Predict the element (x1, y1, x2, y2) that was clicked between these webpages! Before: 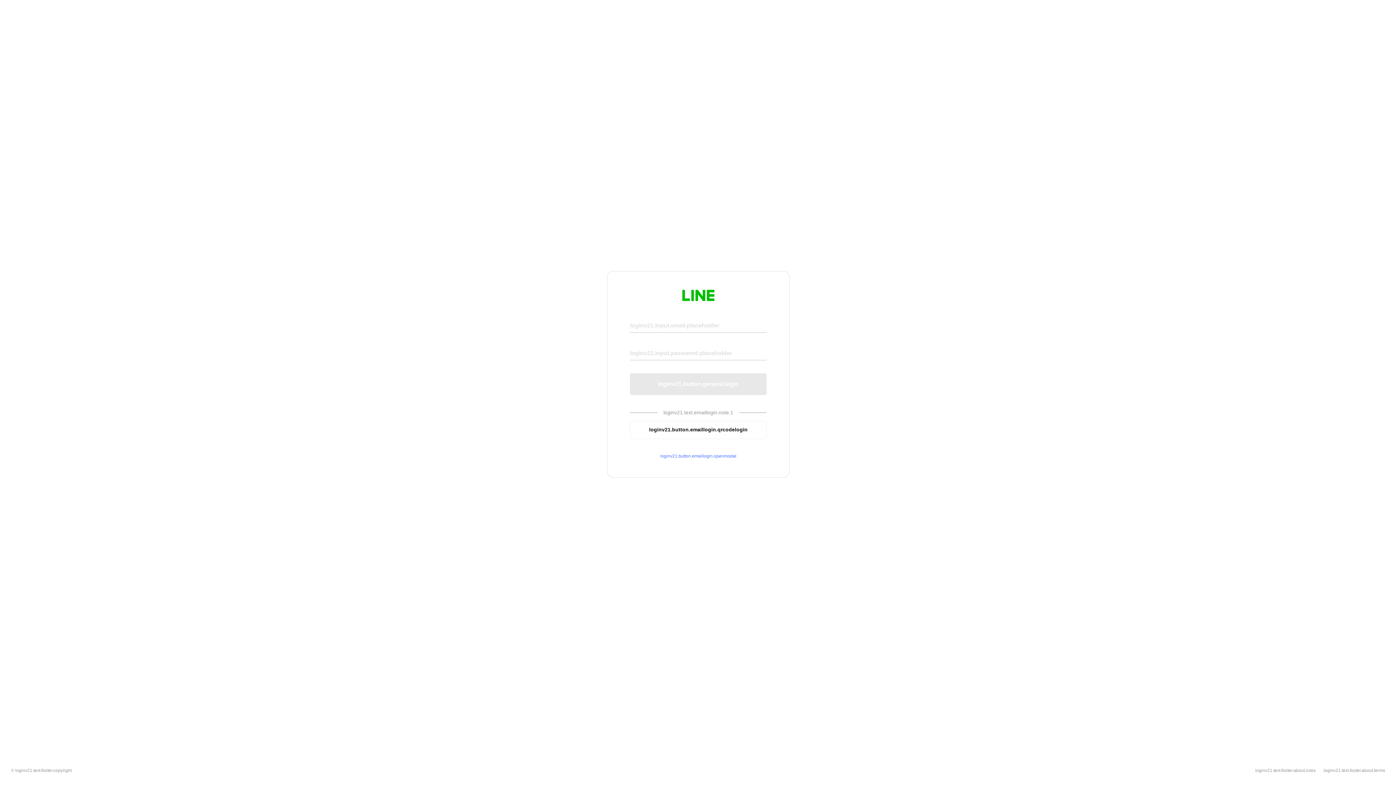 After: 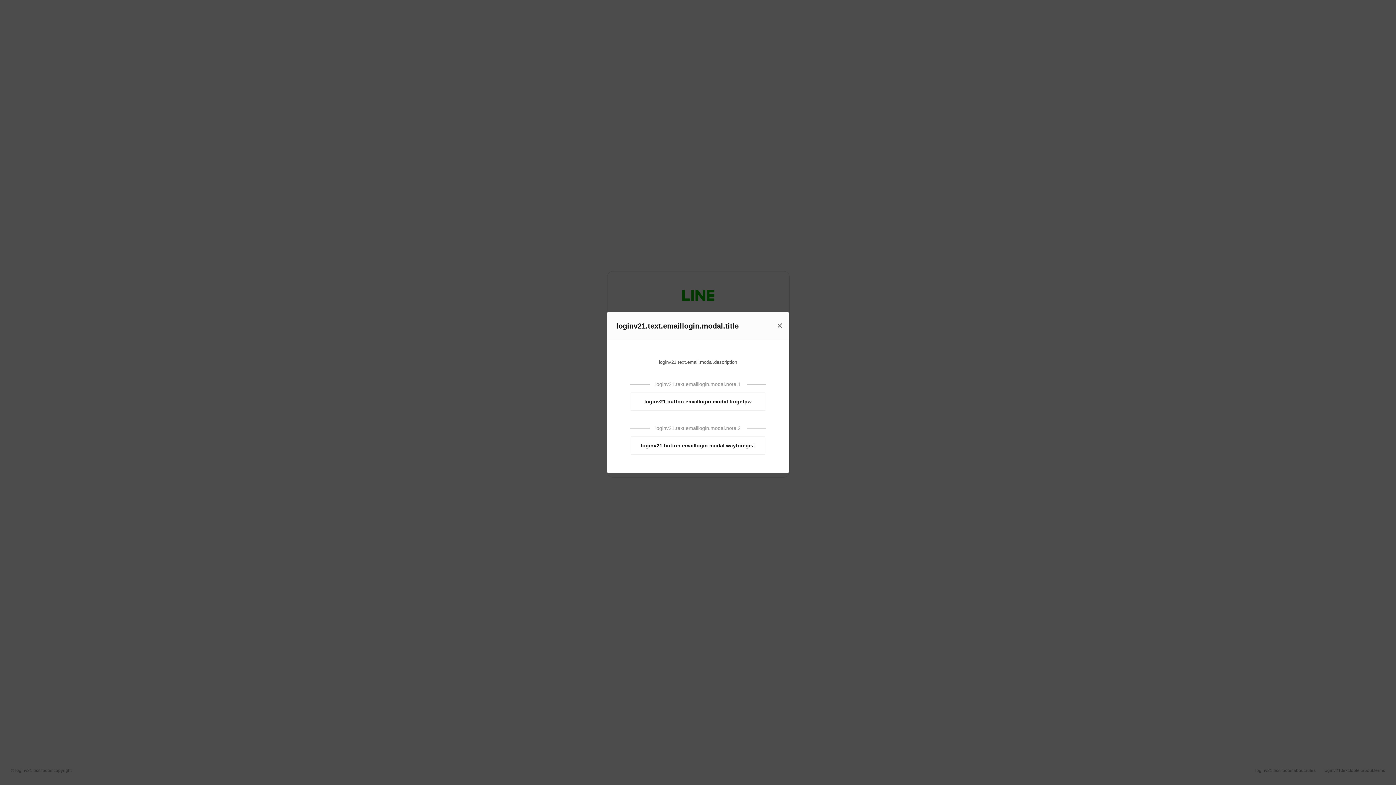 Action: label: loginv21.button.emaillogin.openmodal bbox: (630, 453, 766, 459)